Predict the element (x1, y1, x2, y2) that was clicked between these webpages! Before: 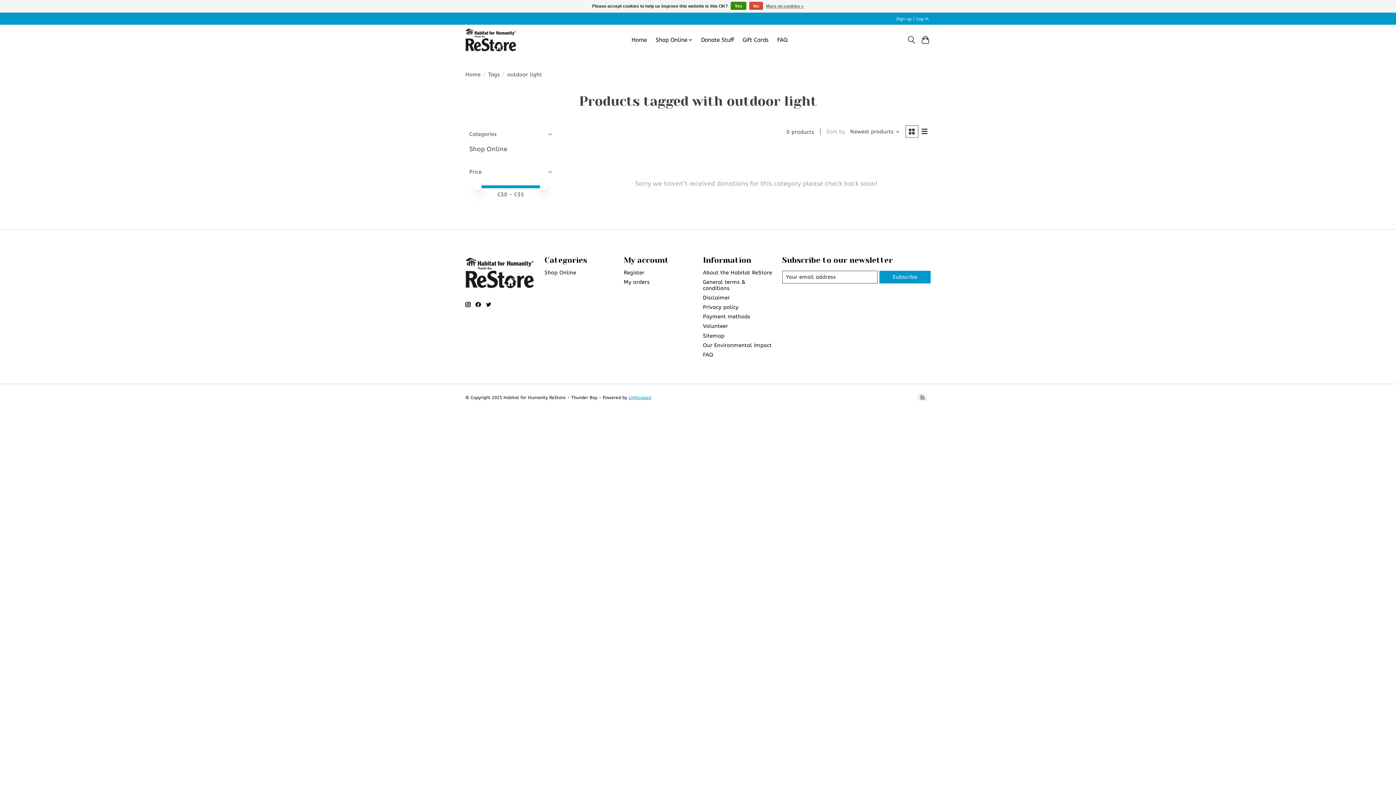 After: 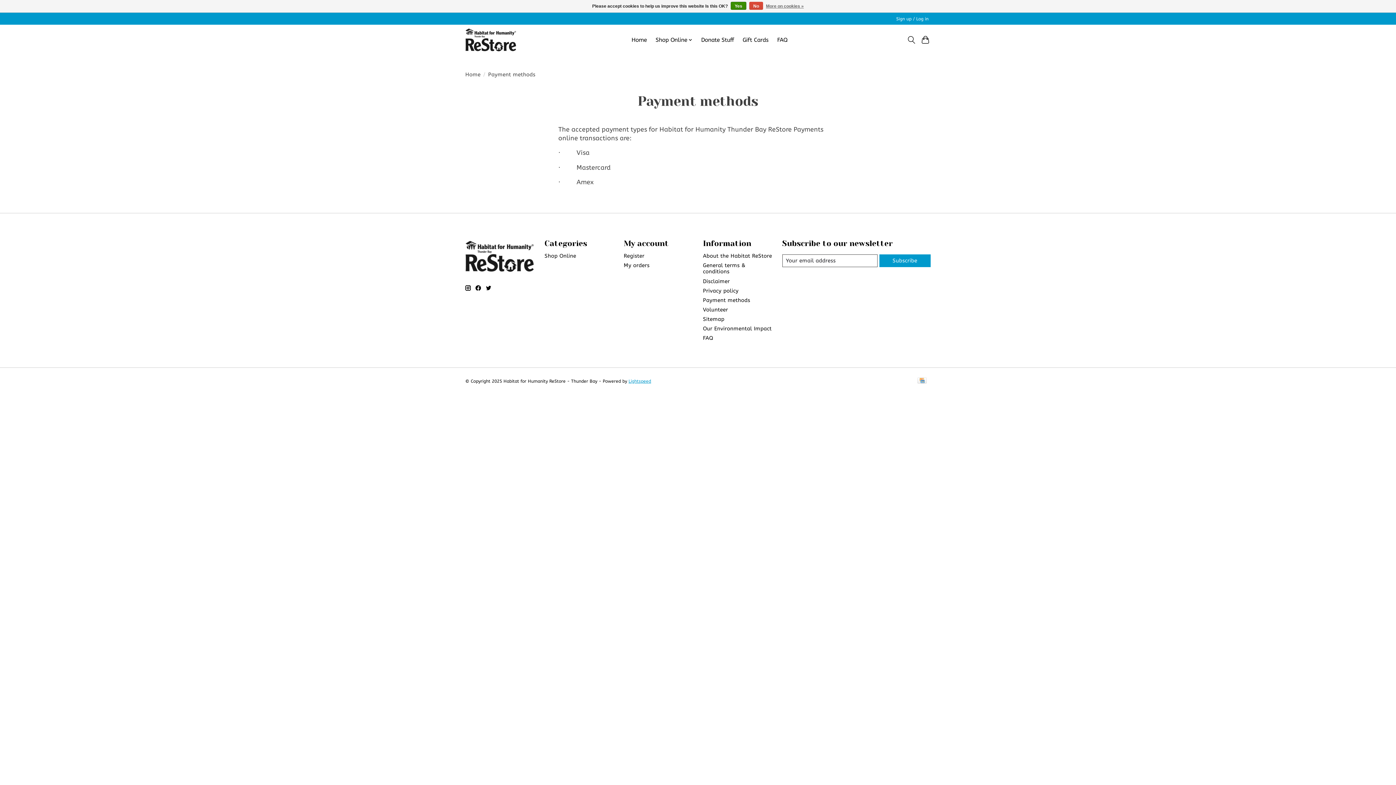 Action: bbox: (917, 394, 926, 401)